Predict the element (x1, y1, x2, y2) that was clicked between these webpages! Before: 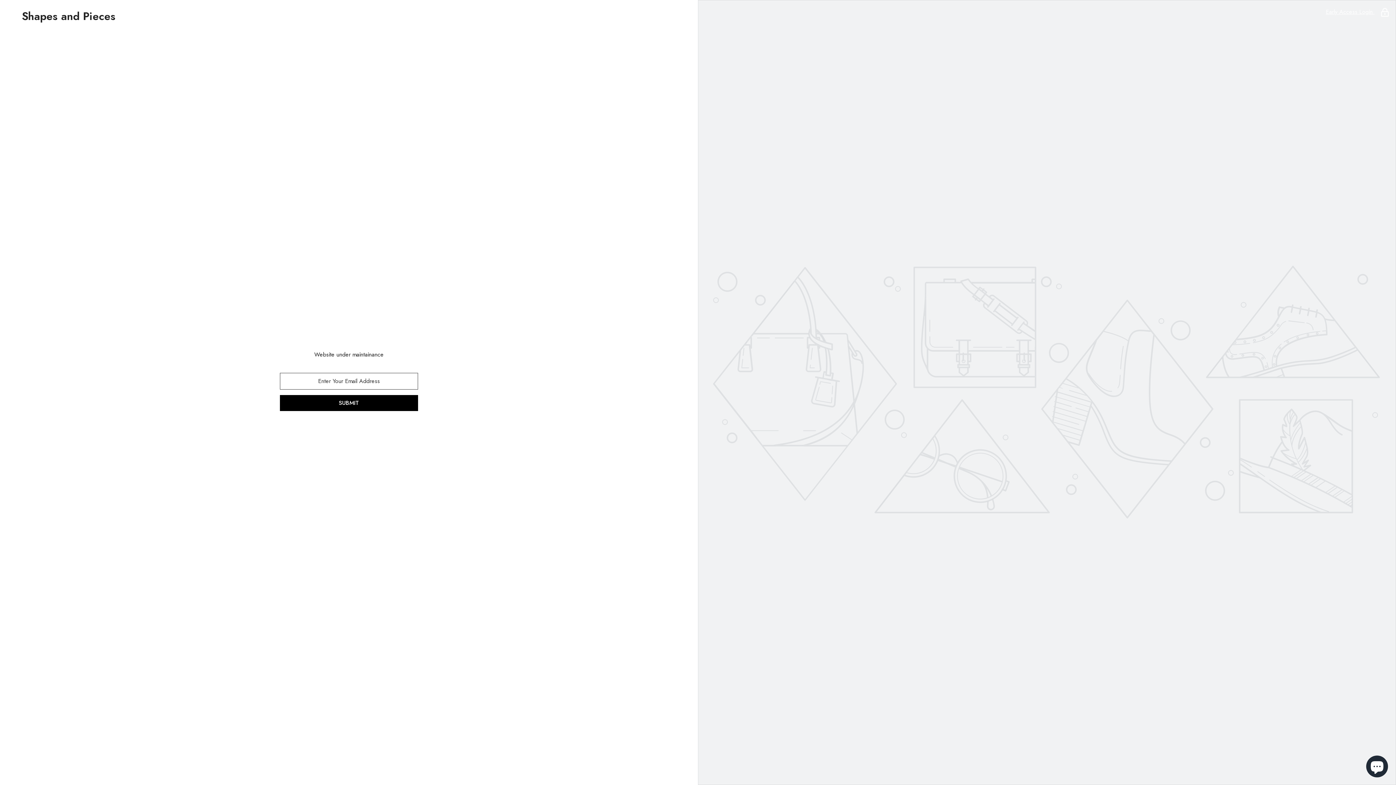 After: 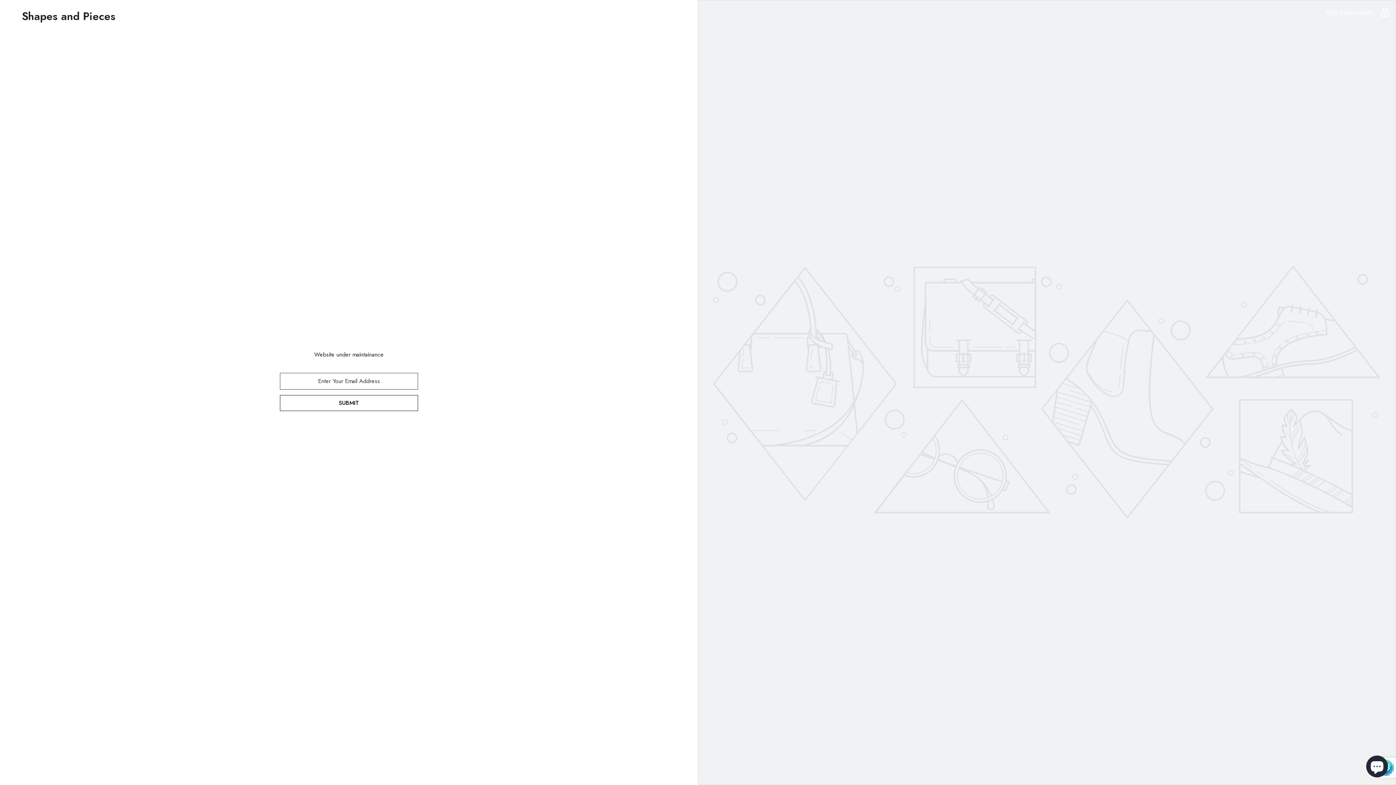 Action: label: SUBMIT bbox: (280, 395, 418, 411)